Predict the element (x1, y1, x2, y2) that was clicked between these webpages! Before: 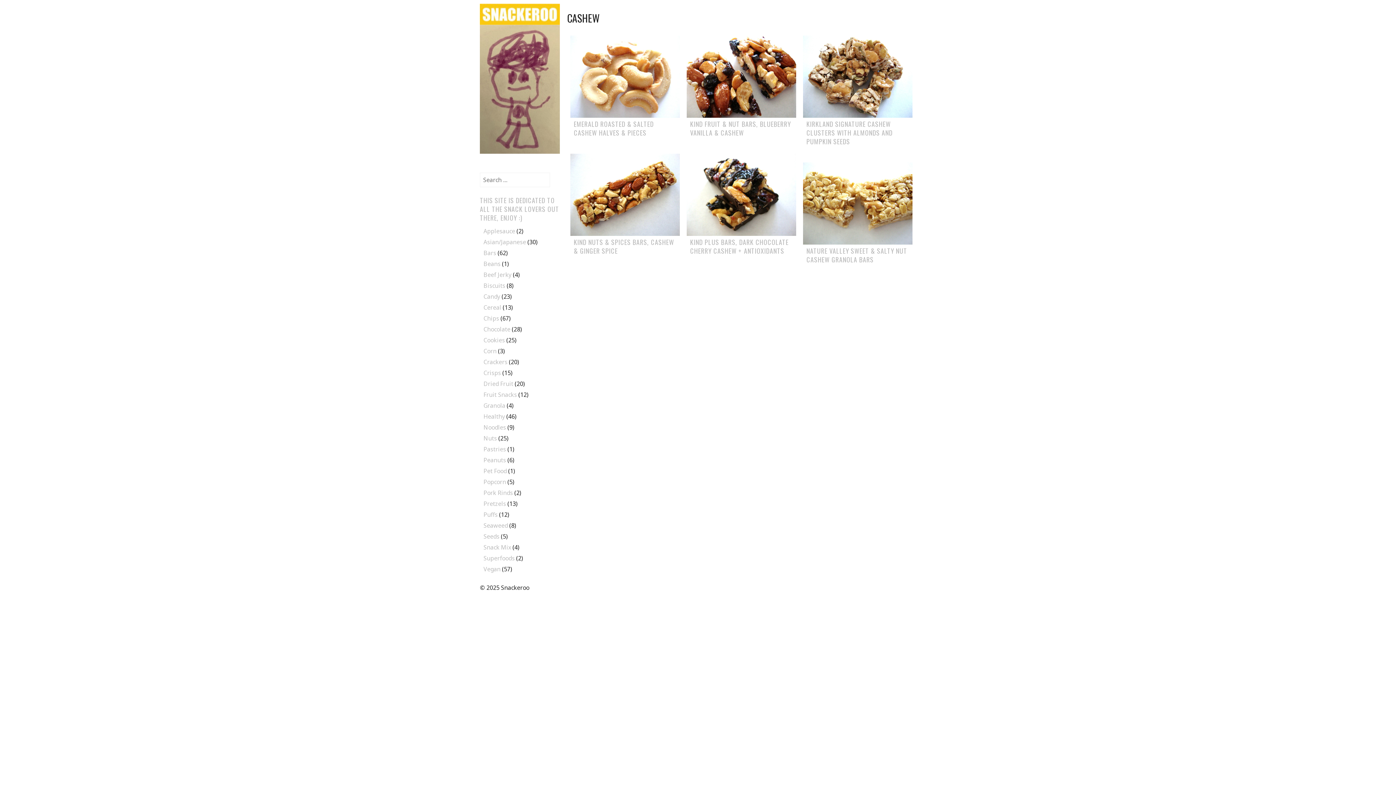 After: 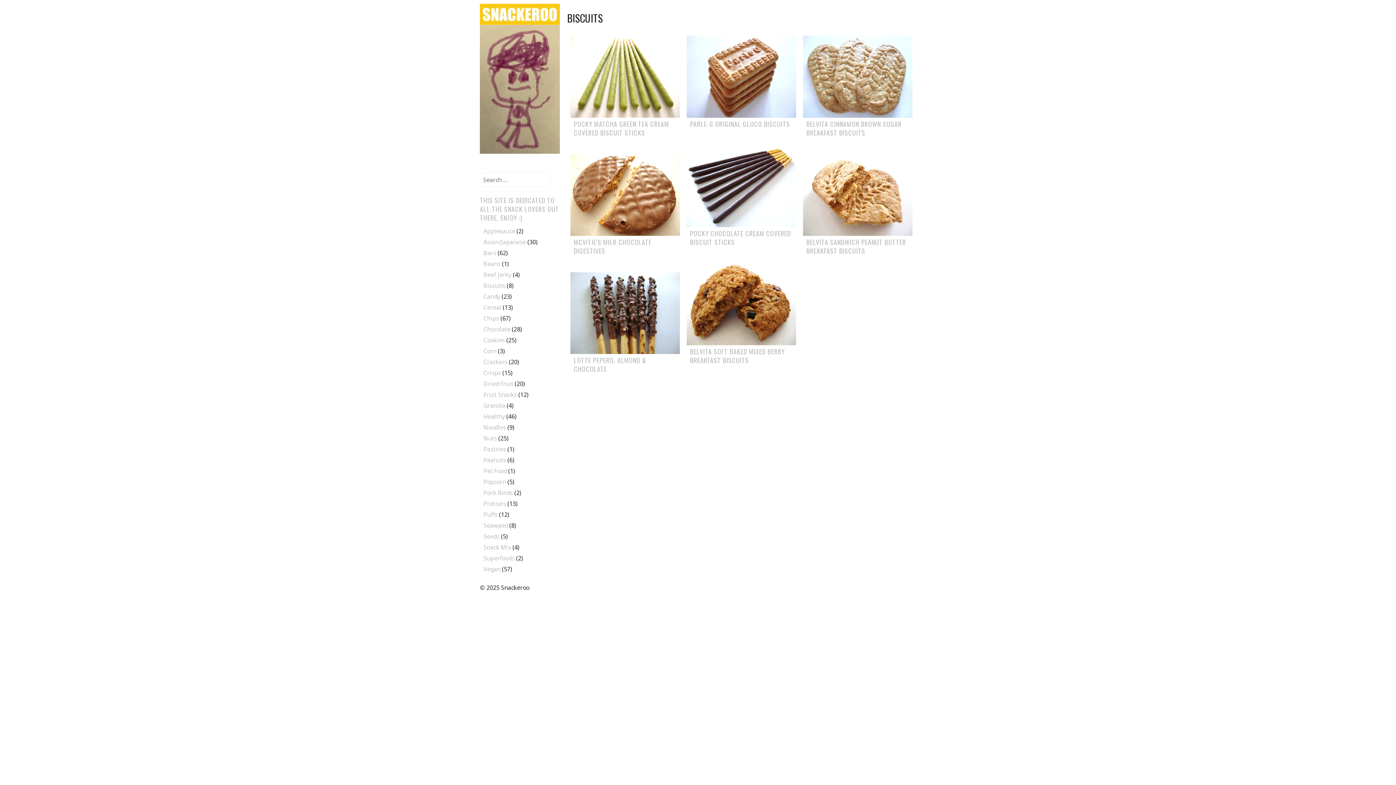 Action: bbox: (483, 281, 505, 289) label: Biscuits